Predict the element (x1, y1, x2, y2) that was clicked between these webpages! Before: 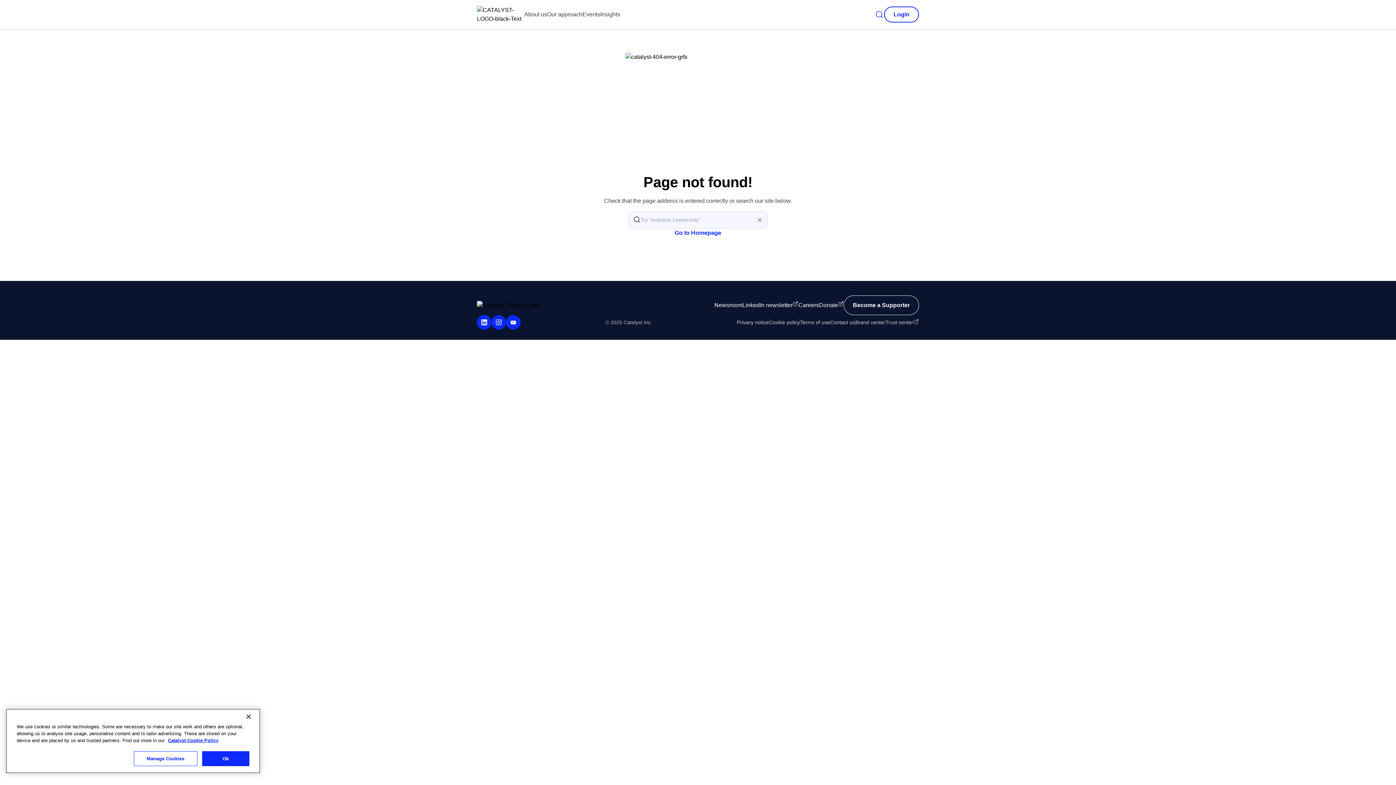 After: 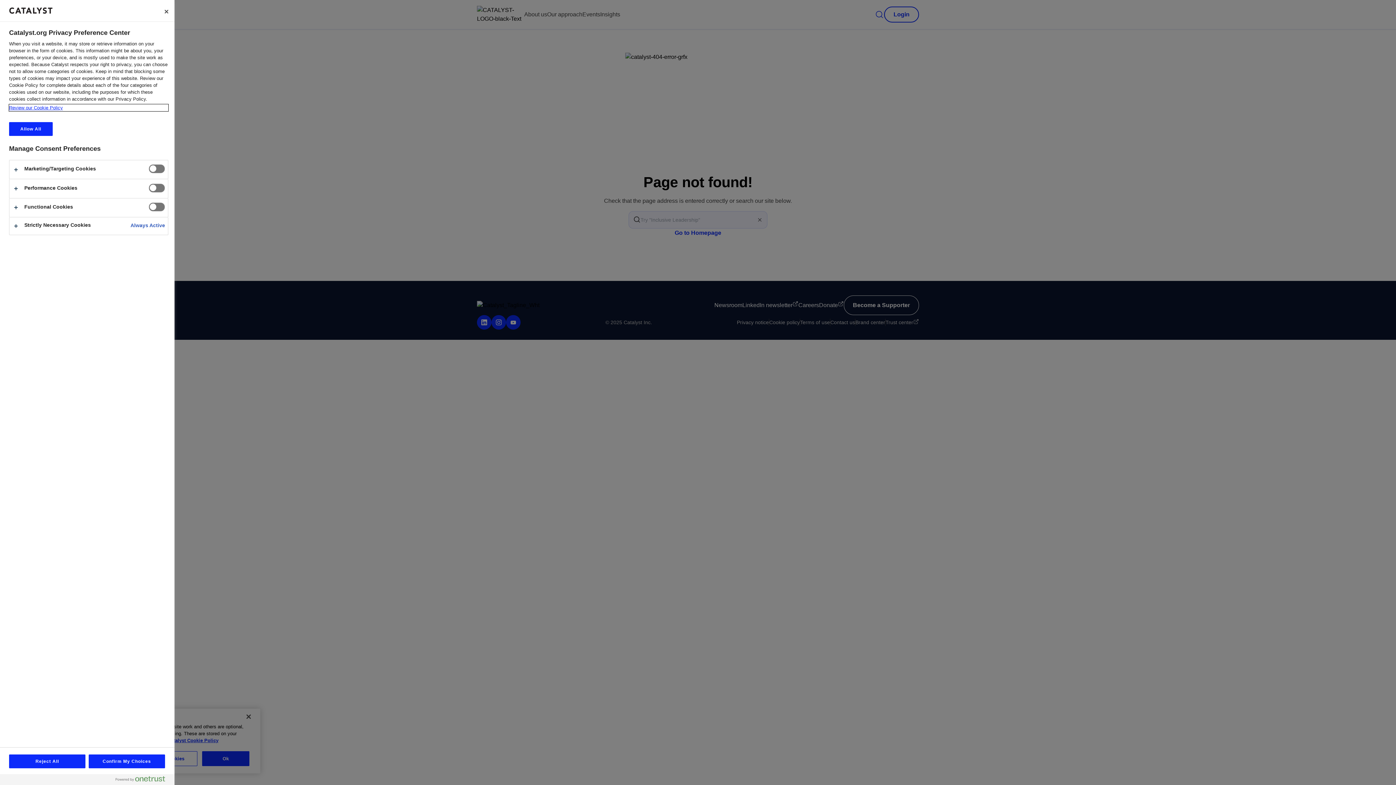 Action: label: Manage Cookies bbox: (133, 751, 197, 766)